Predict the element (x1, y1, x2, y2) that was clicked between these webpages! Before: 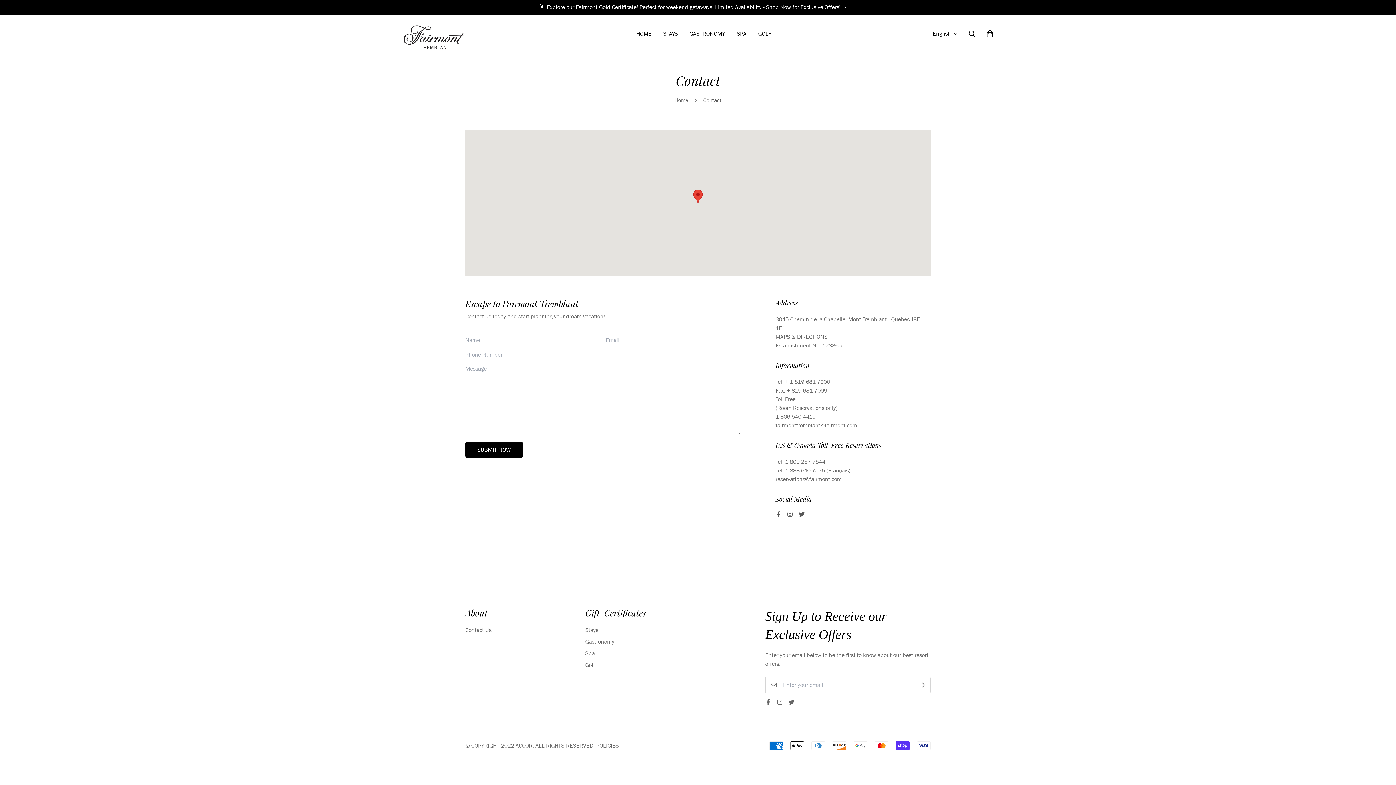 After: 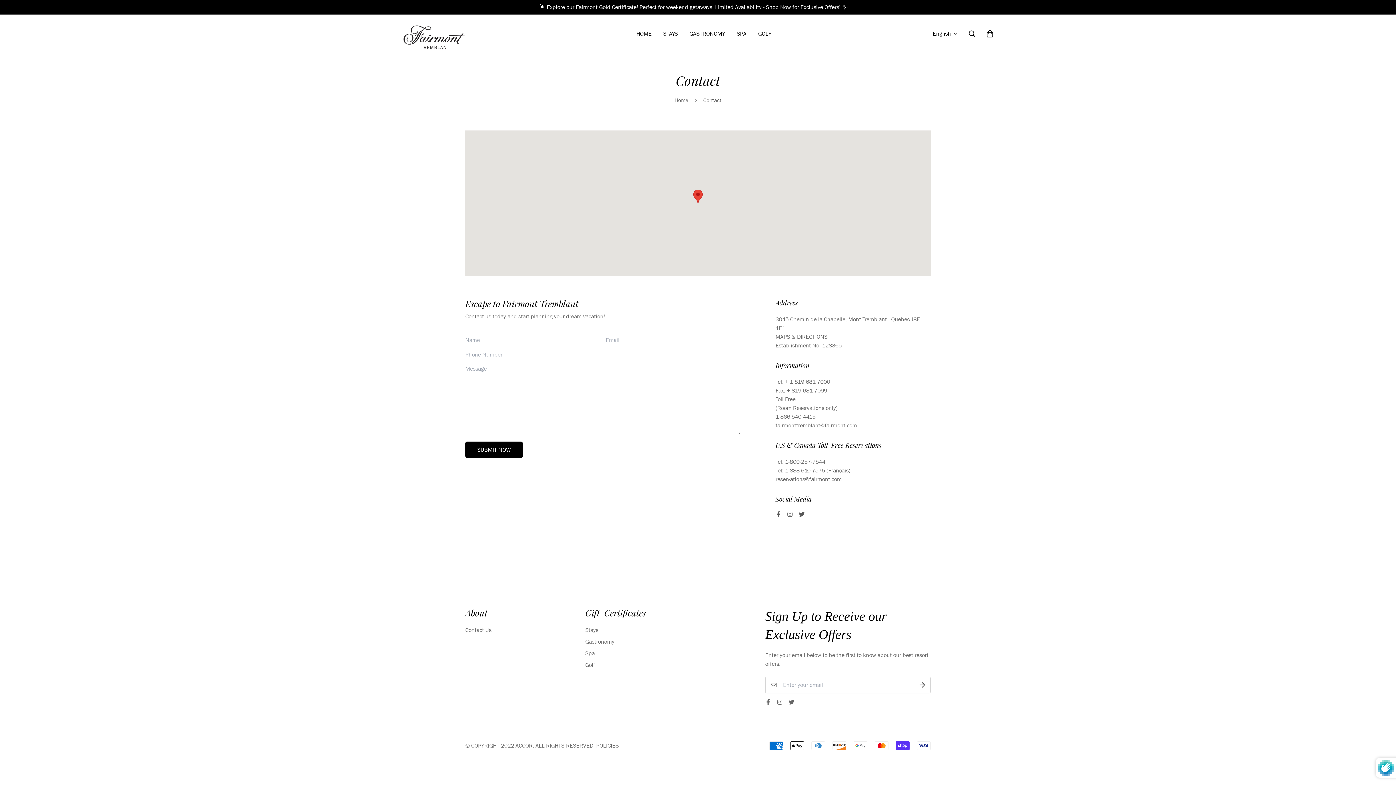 Action: bbox: (914, 677, 930, 693)